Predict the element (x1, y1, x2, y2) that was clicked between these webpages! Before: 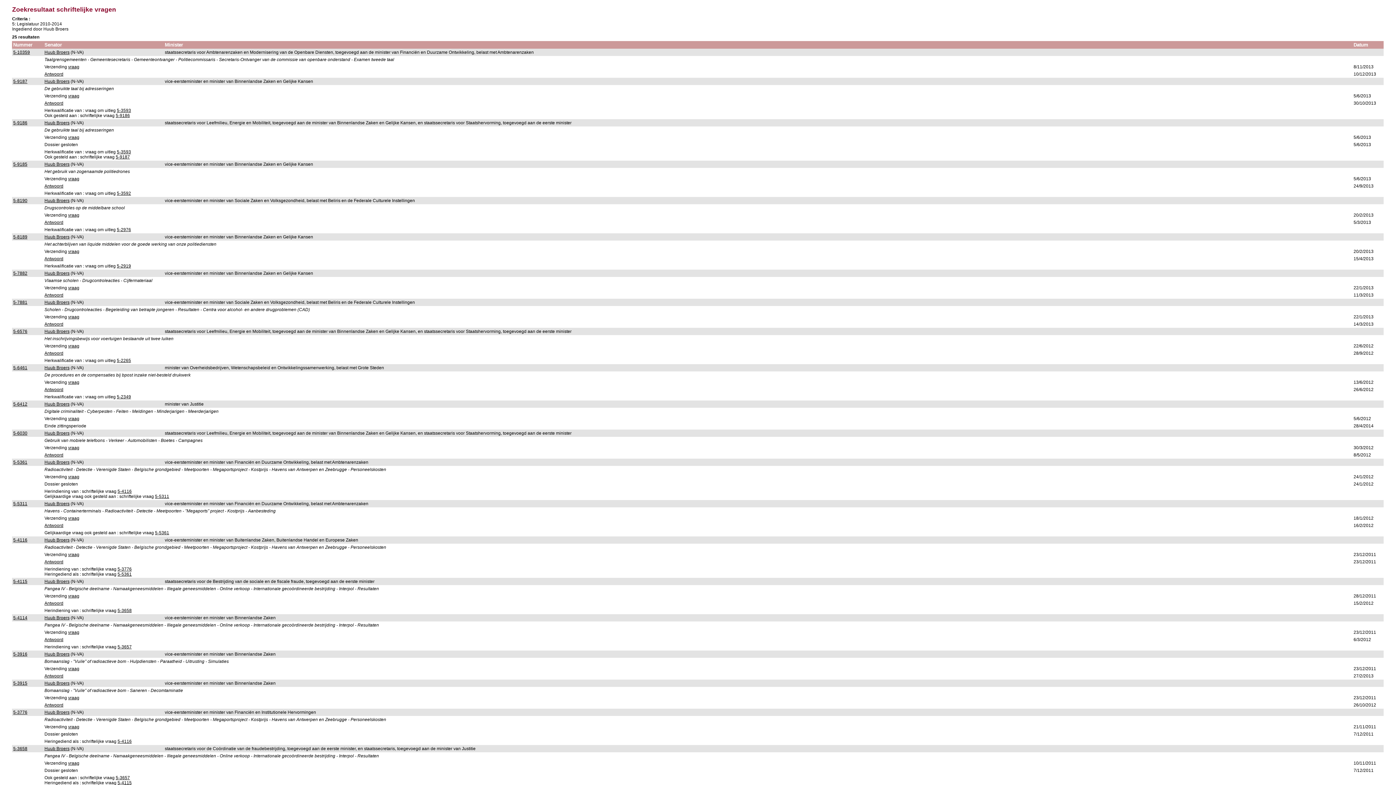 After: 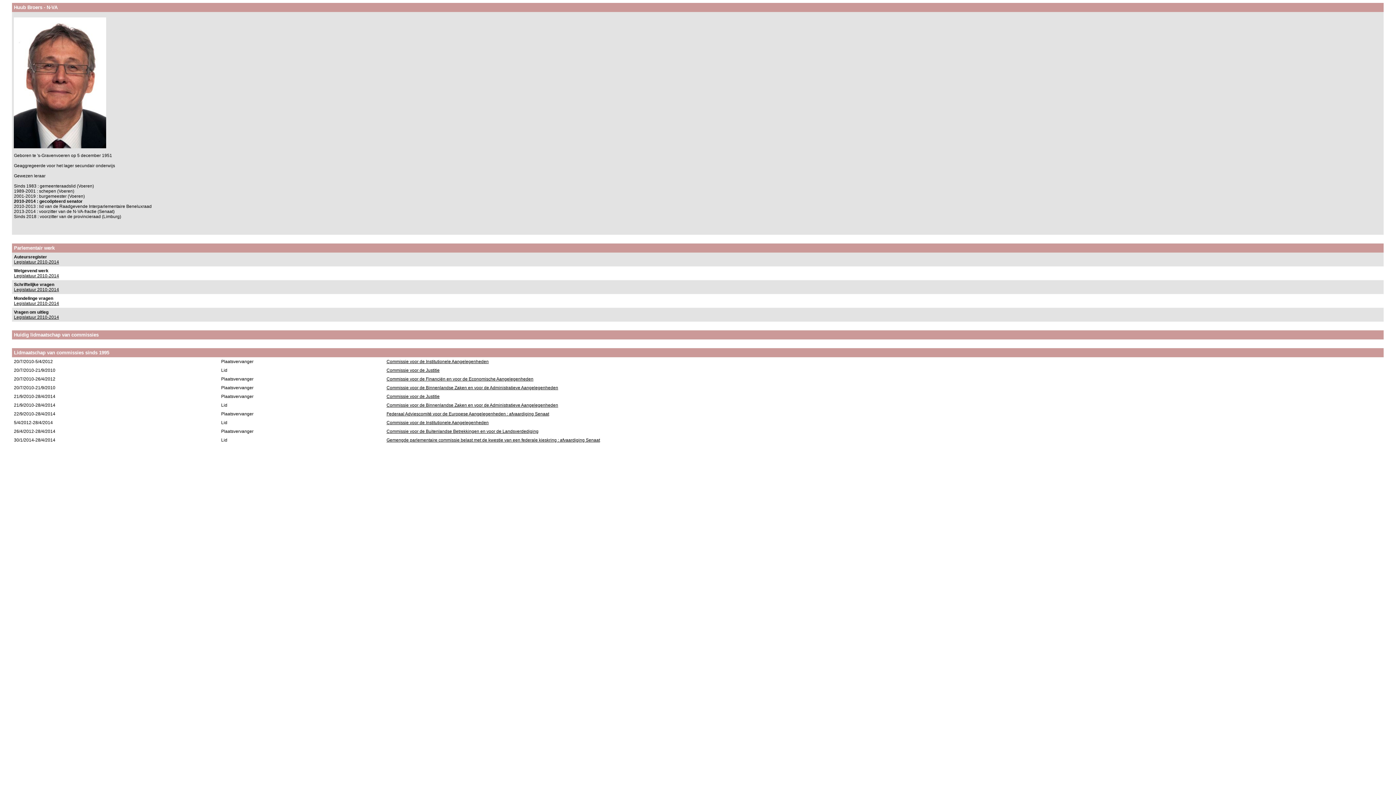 Action: bbox: (44, 460, 69, 465) label: Huub Broers